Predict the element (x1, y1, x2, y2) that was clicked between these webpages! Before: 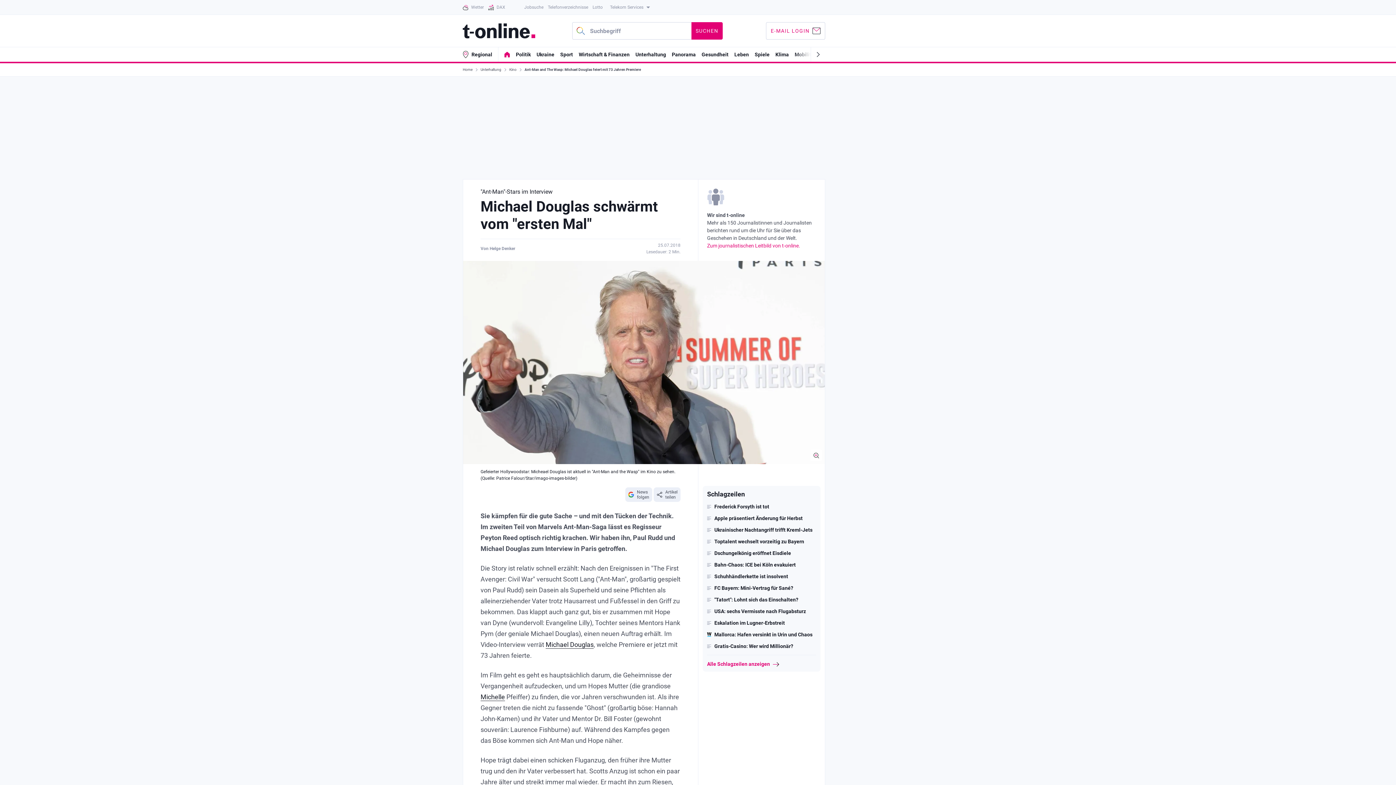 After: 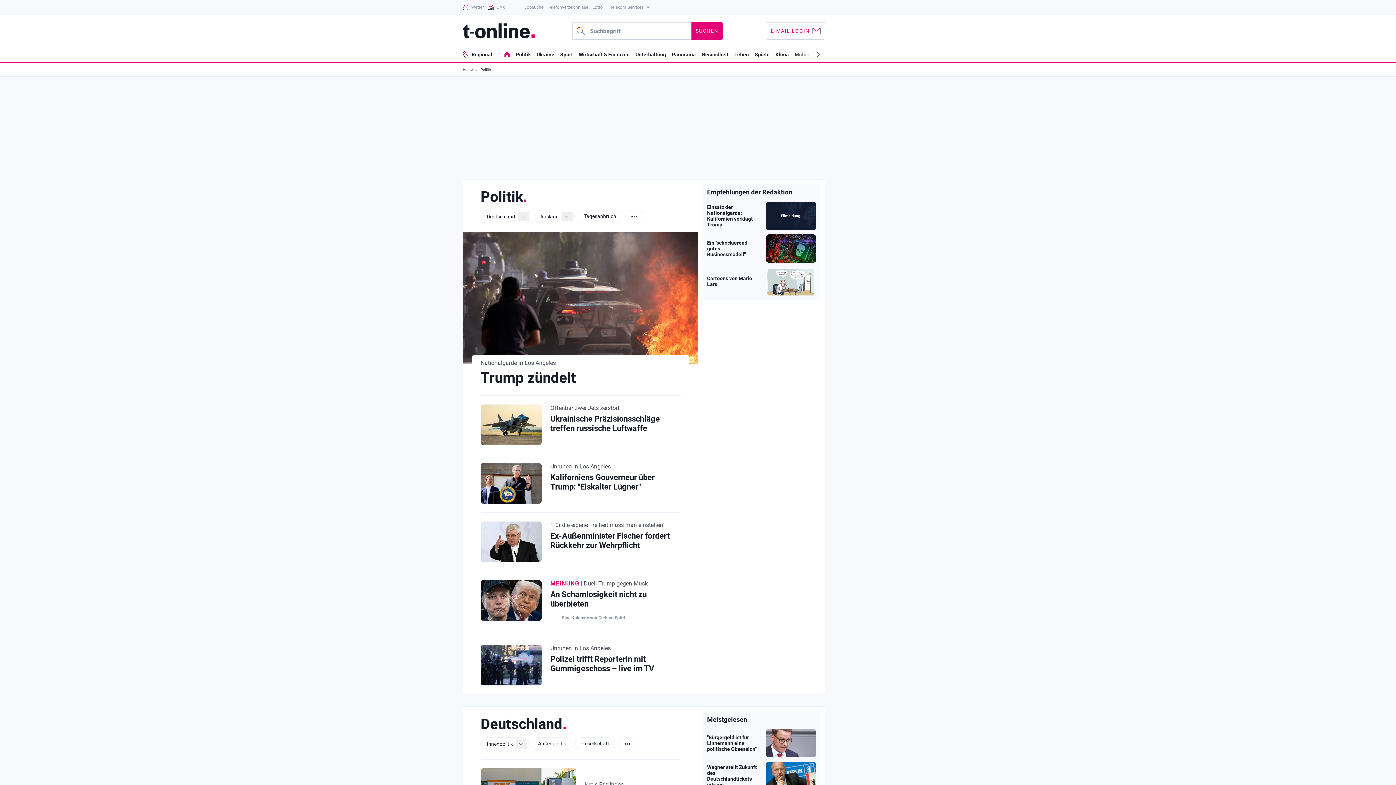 Action: bbox: (516, 51, 530, 57) label: Politik